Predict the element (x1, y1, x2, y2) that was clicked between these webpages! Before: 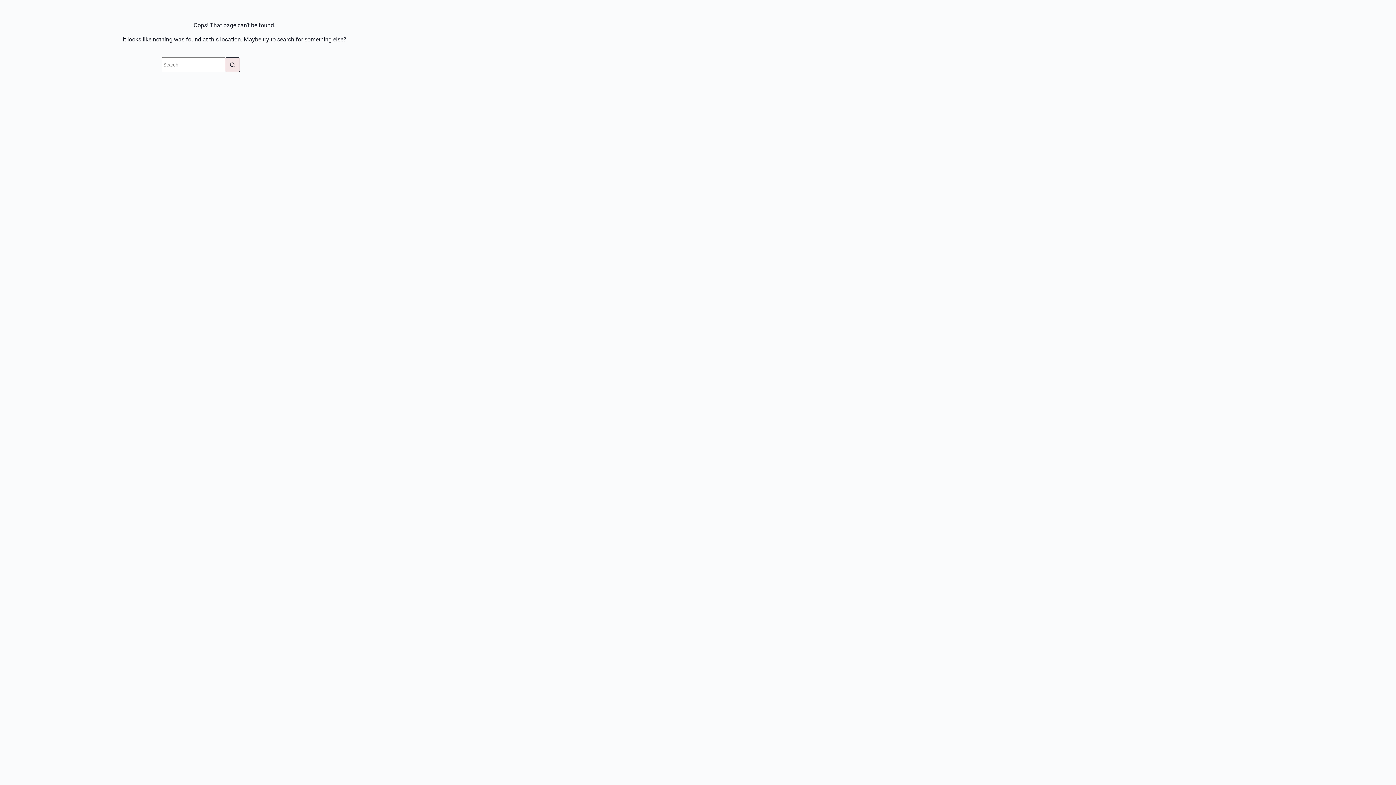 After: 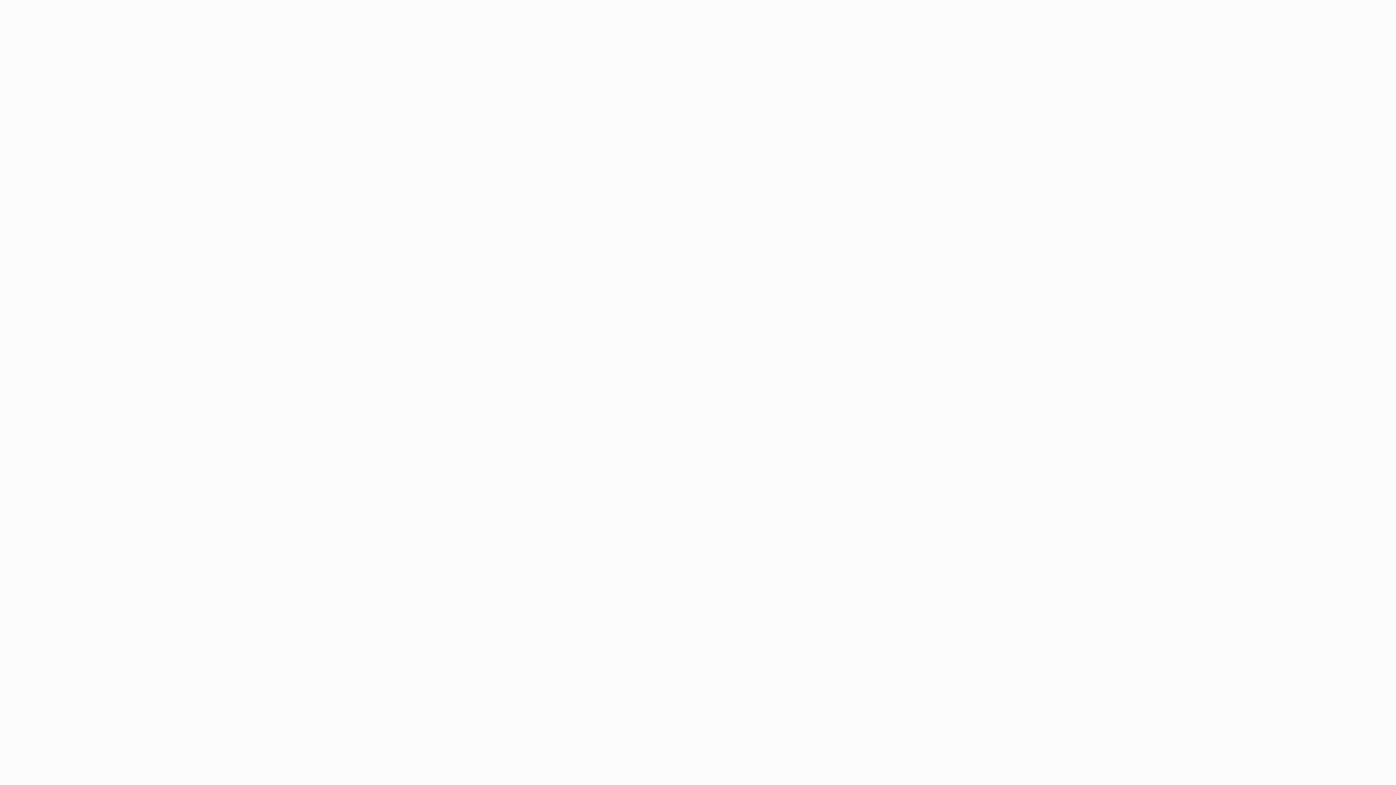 Action: label: Search button bbox: (225, 57, 240, 72)